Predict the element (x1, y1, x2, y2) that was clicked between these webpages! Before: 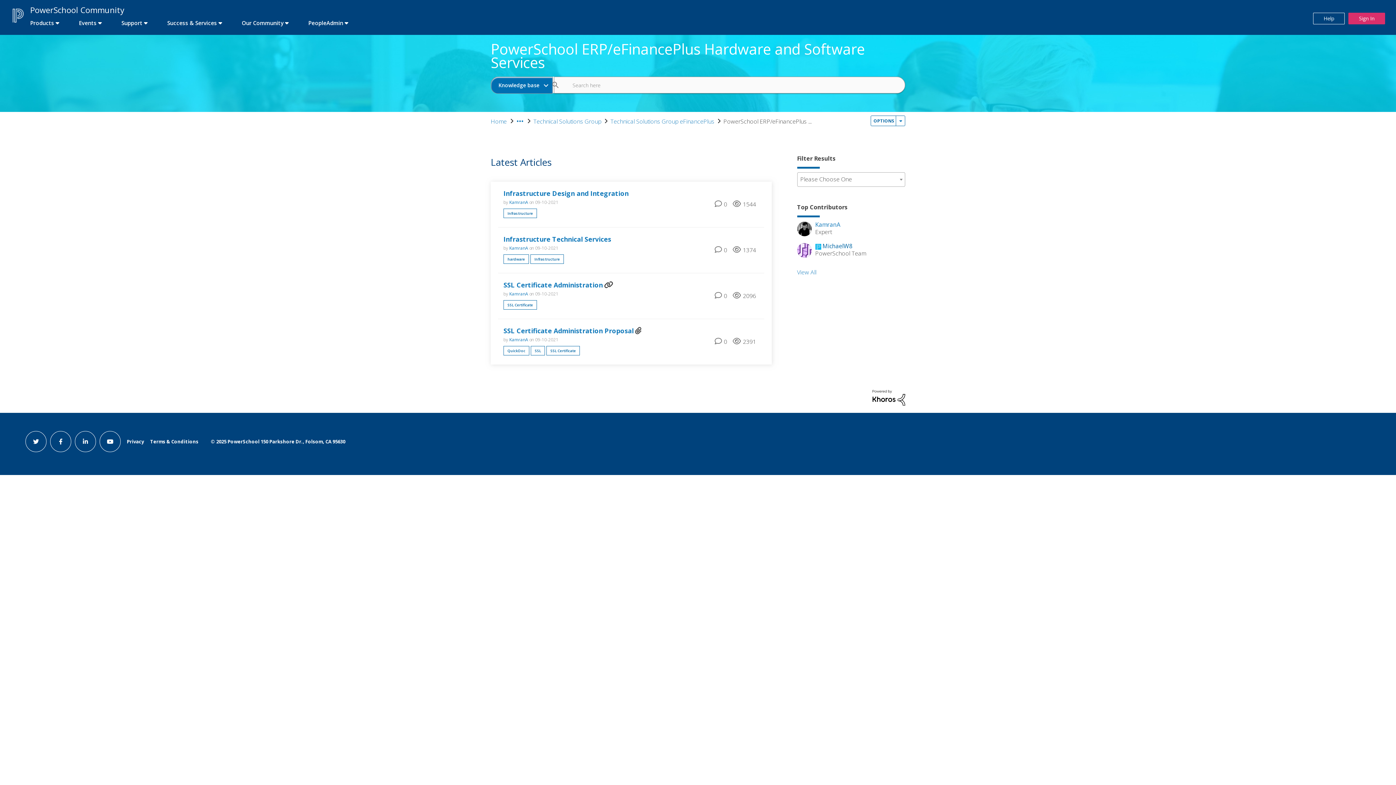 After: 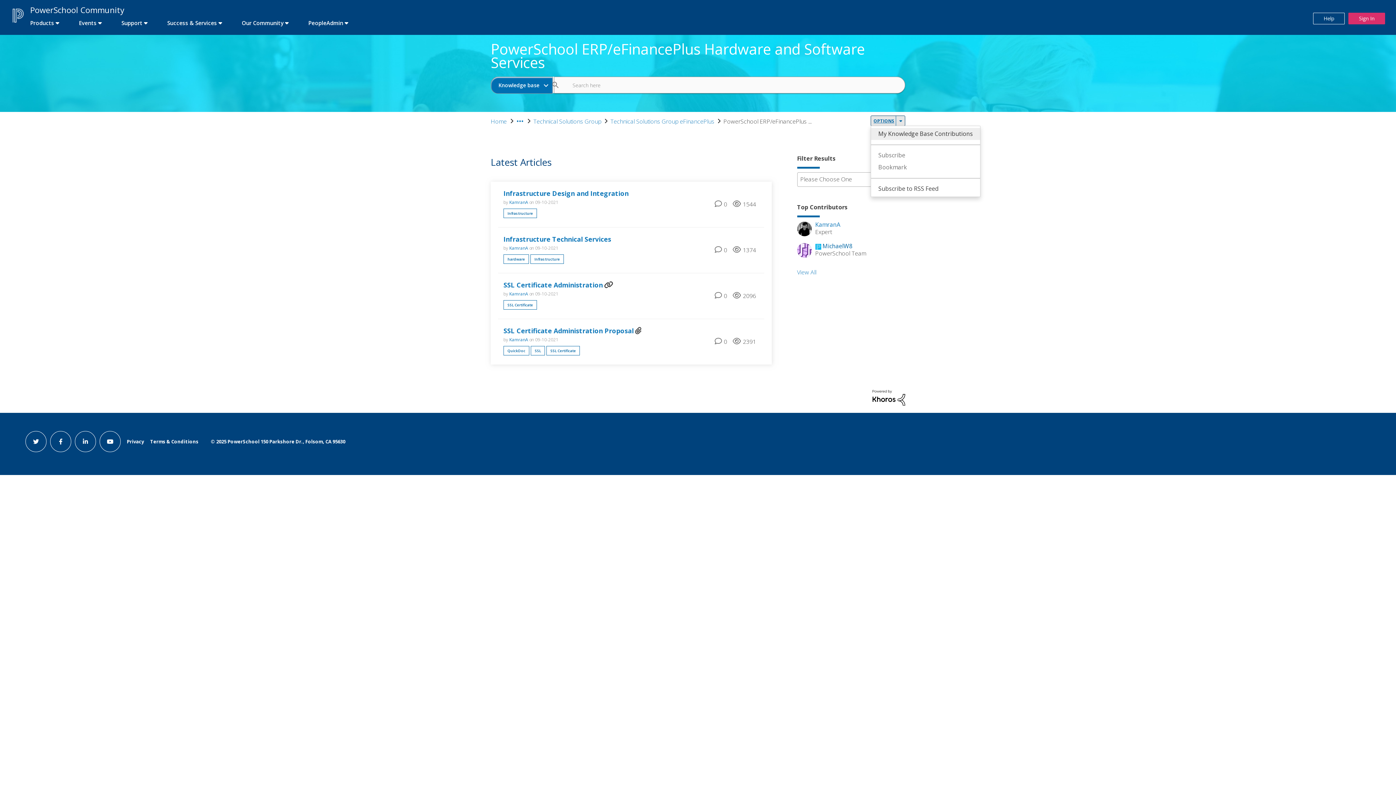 Action: label: Options bbox: (870, 115, 905, 126)